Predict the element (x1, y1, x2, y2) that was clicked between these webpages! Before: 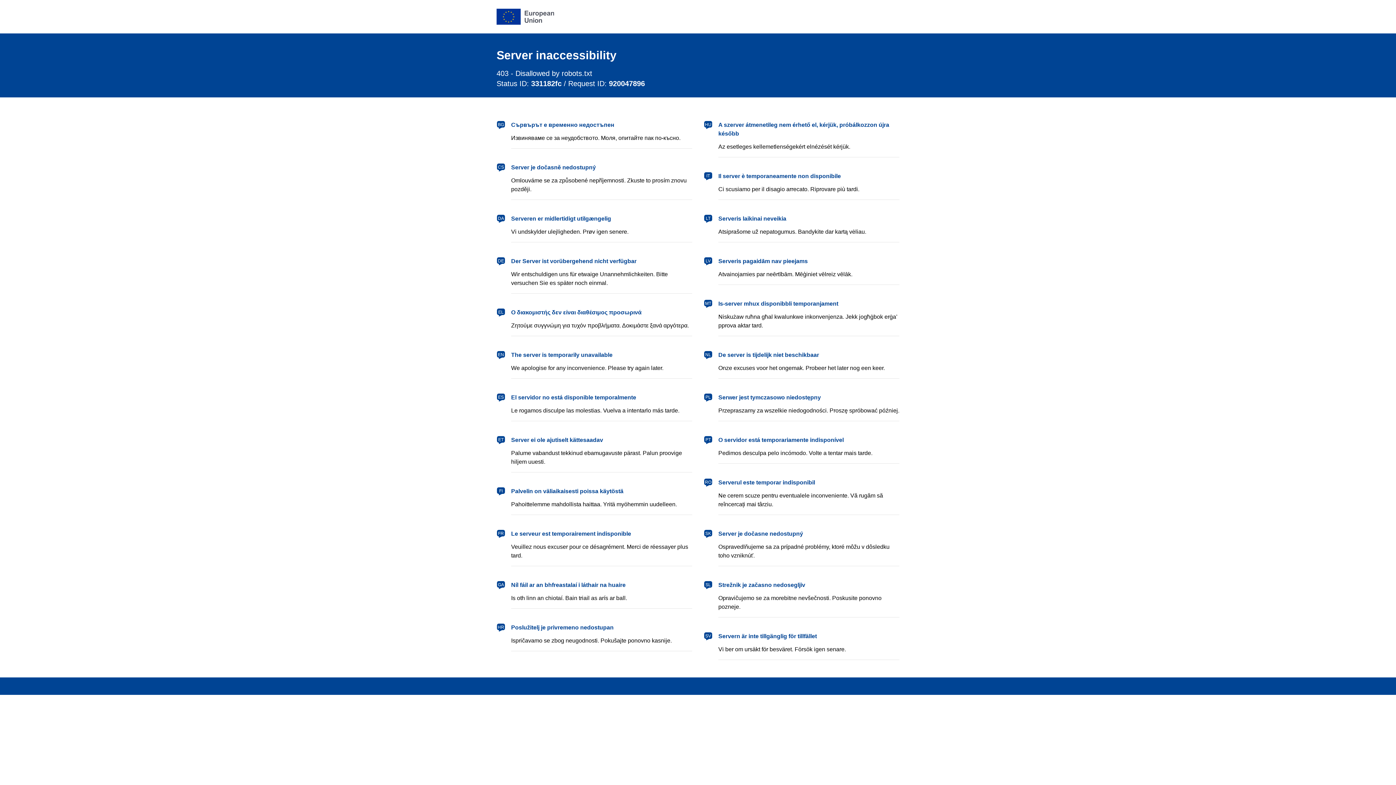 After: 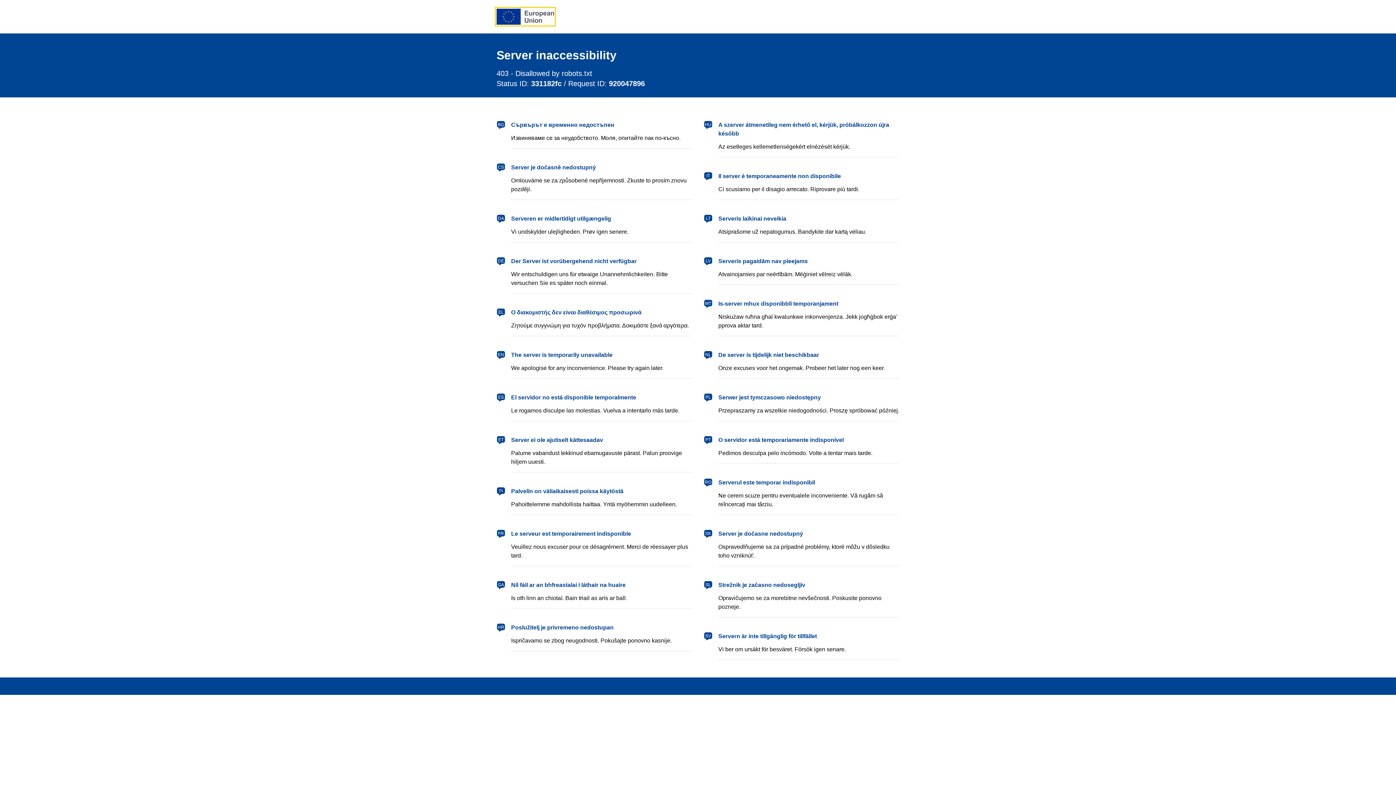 Action: label: European Union bbox: (496, 8, 554, 24)